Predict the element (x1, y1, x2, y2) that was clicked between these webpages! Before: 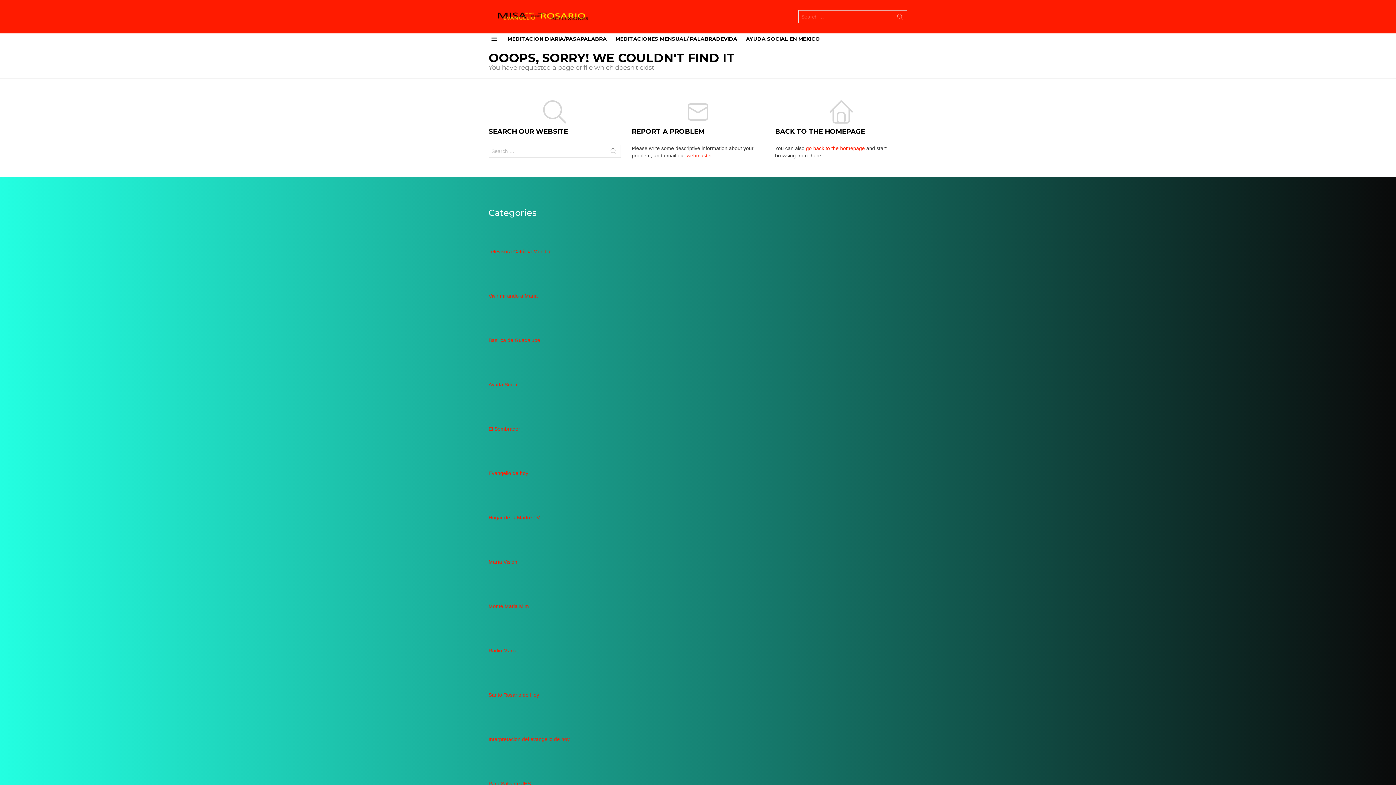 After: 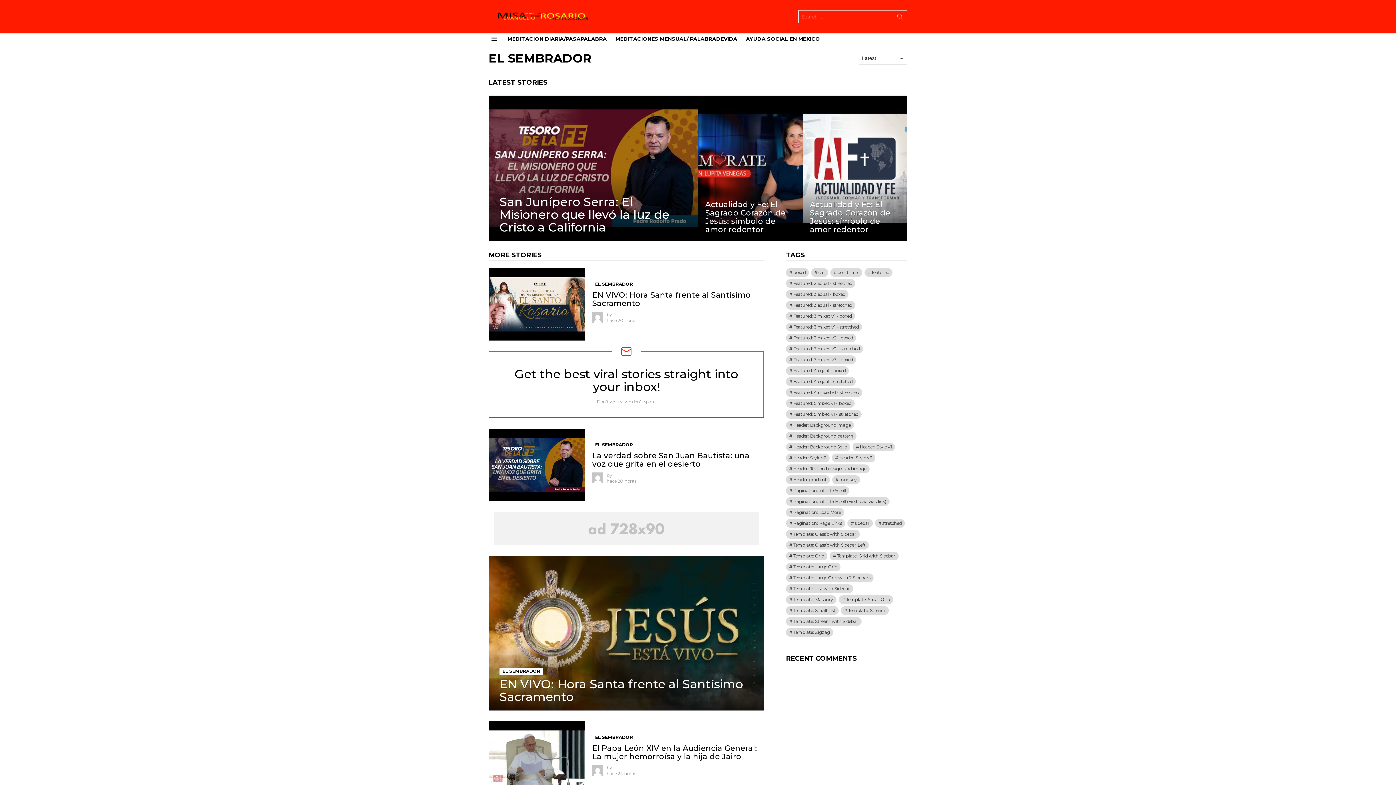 Action: bbox: (488, 426, 520, 431) label: El Sembrador